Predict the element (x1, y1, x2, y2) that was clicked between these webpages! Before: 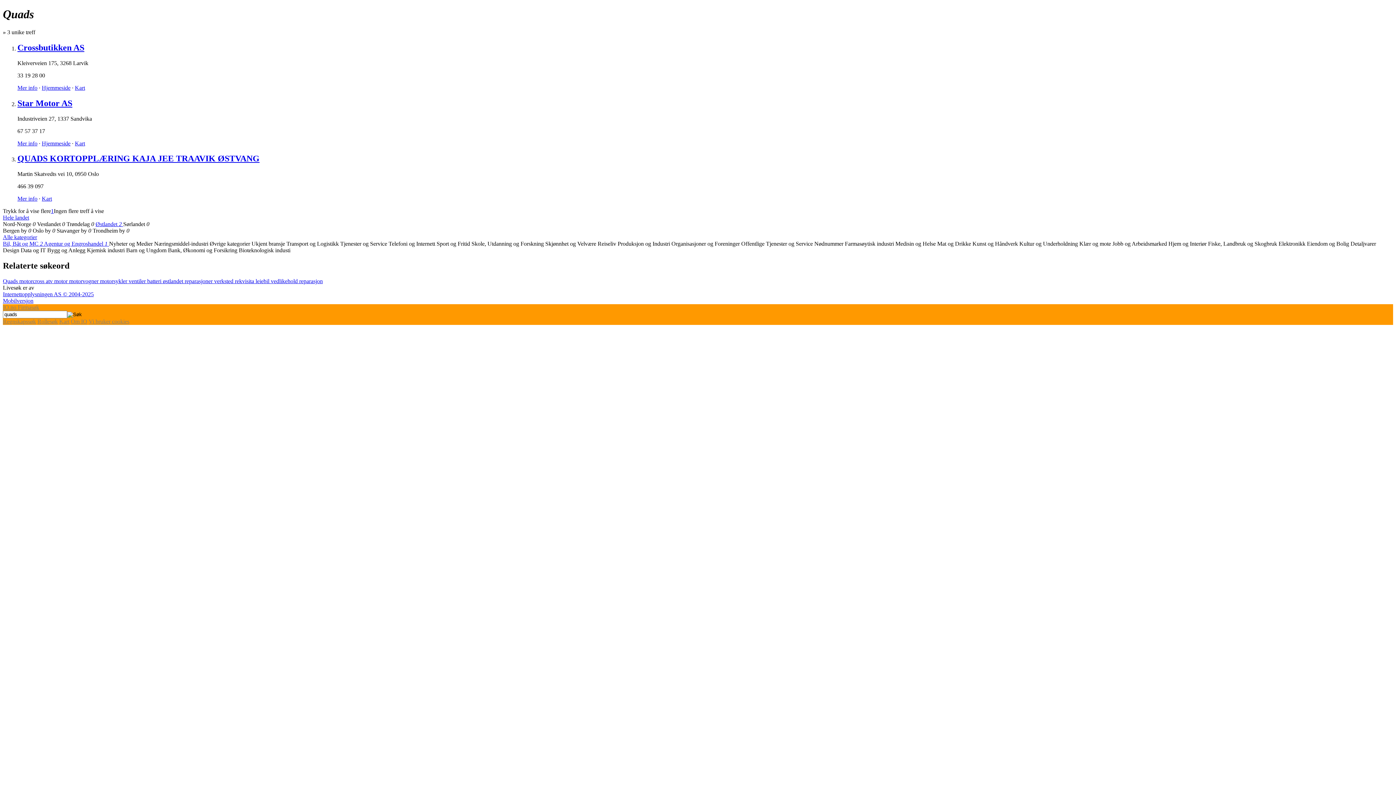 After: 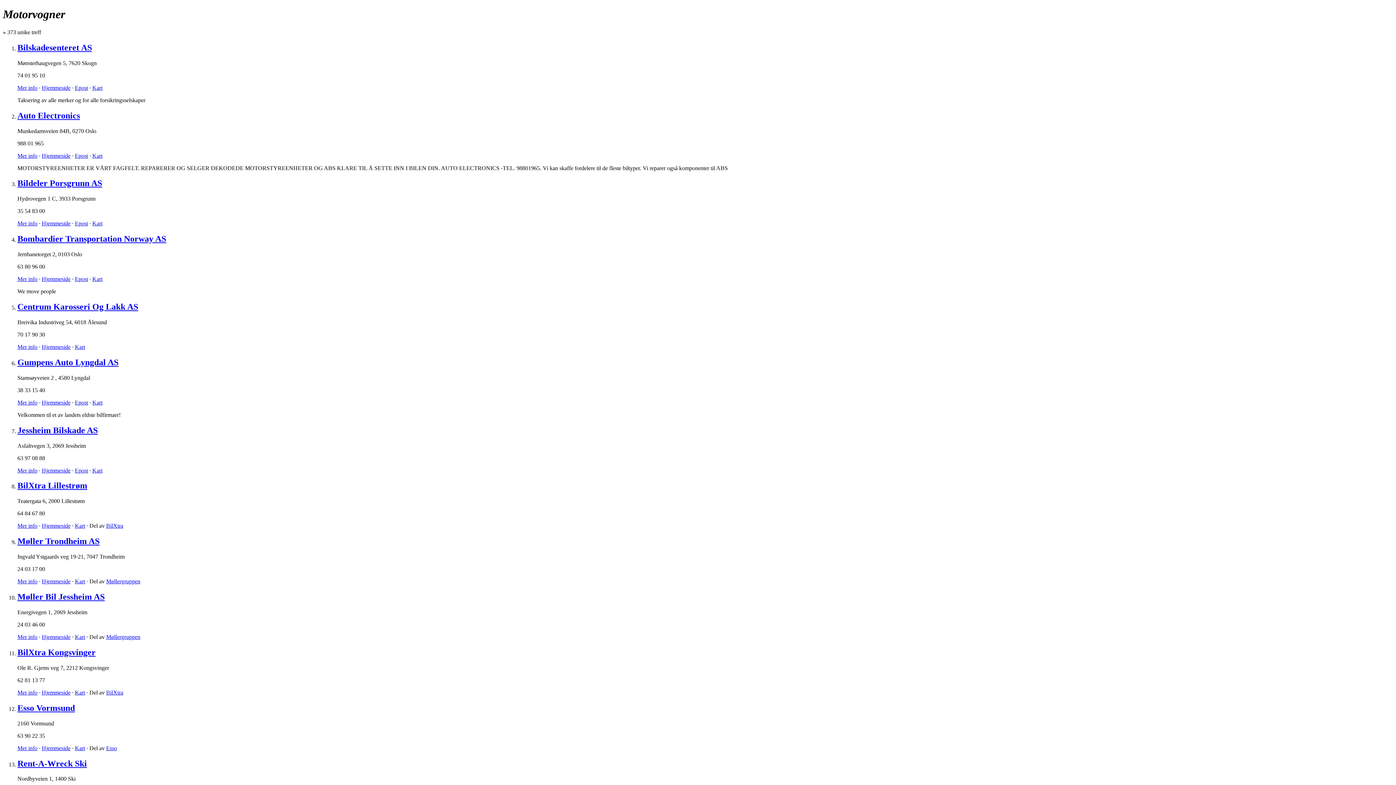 Action: bbox: (69, 278, 100, 284) label: motorvogner 